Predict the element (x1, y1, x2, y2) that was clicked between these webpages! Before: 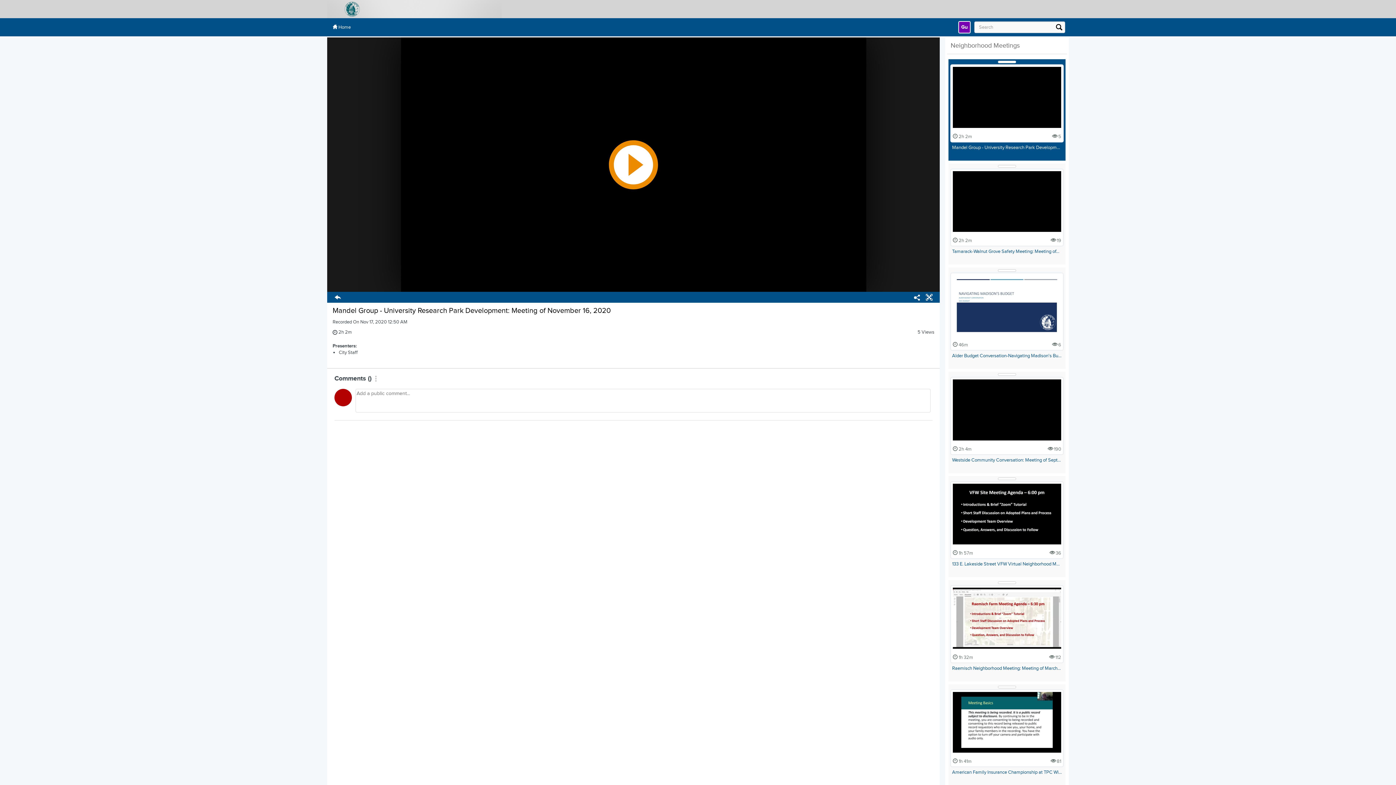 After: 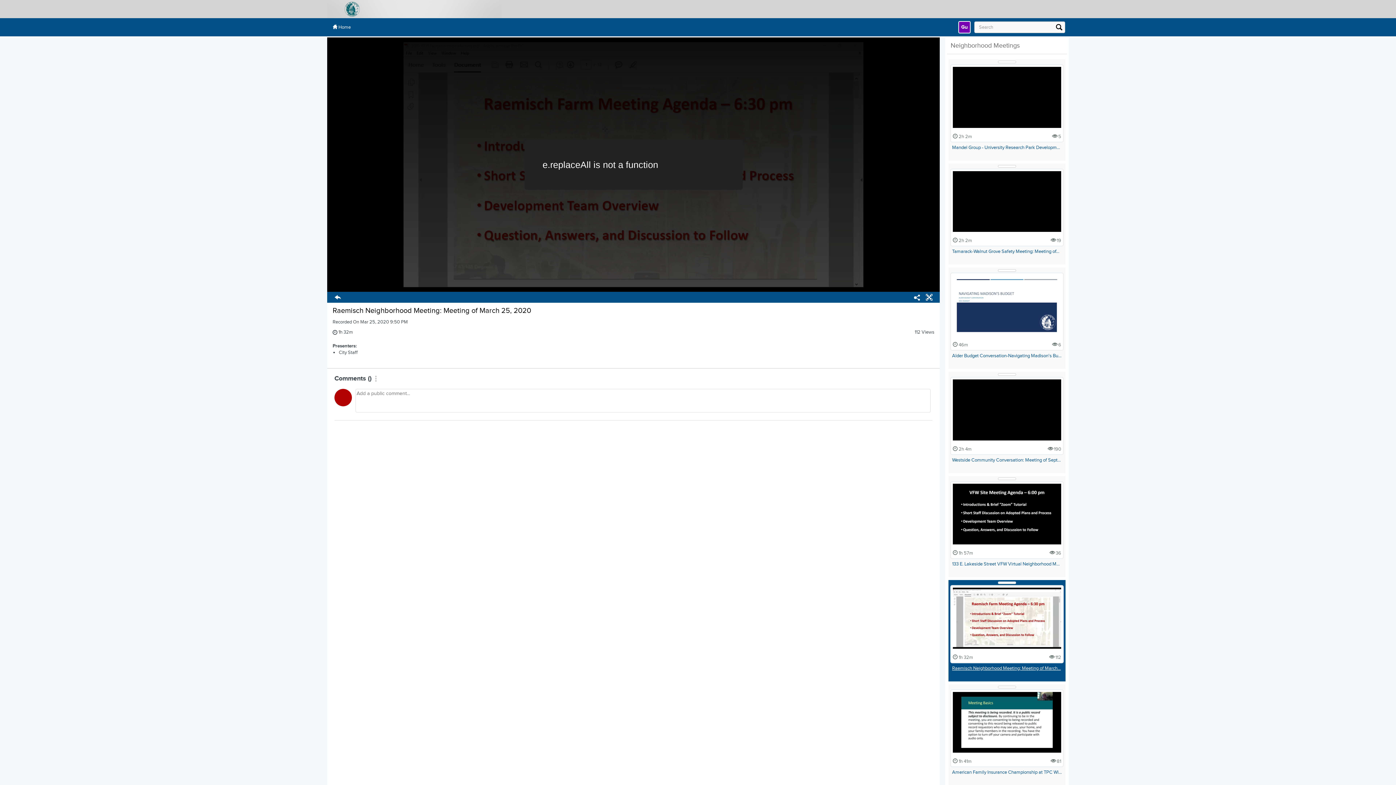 Action: label: Raemisch Neighborhood Meeting: Meeting of March… bbox: (952, 665, 1062, 671)